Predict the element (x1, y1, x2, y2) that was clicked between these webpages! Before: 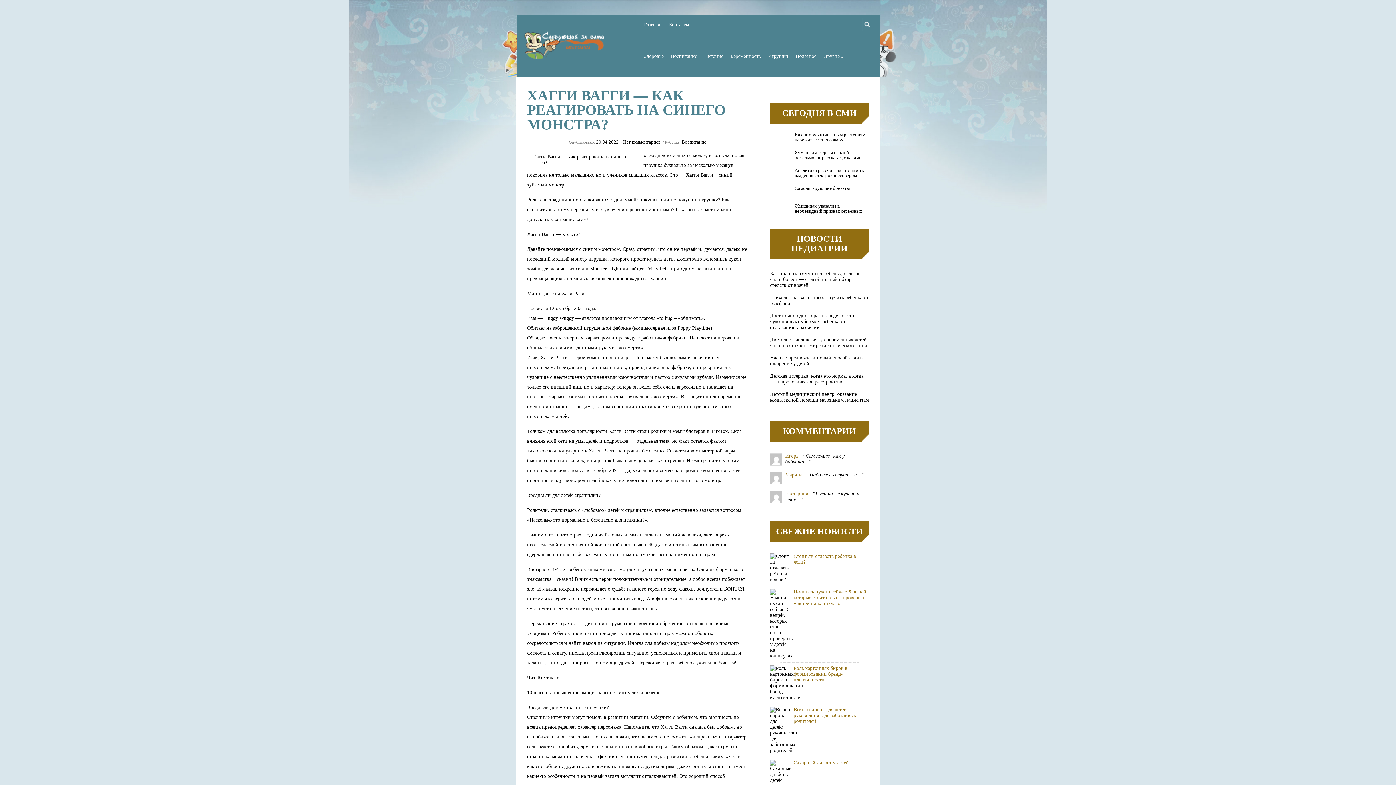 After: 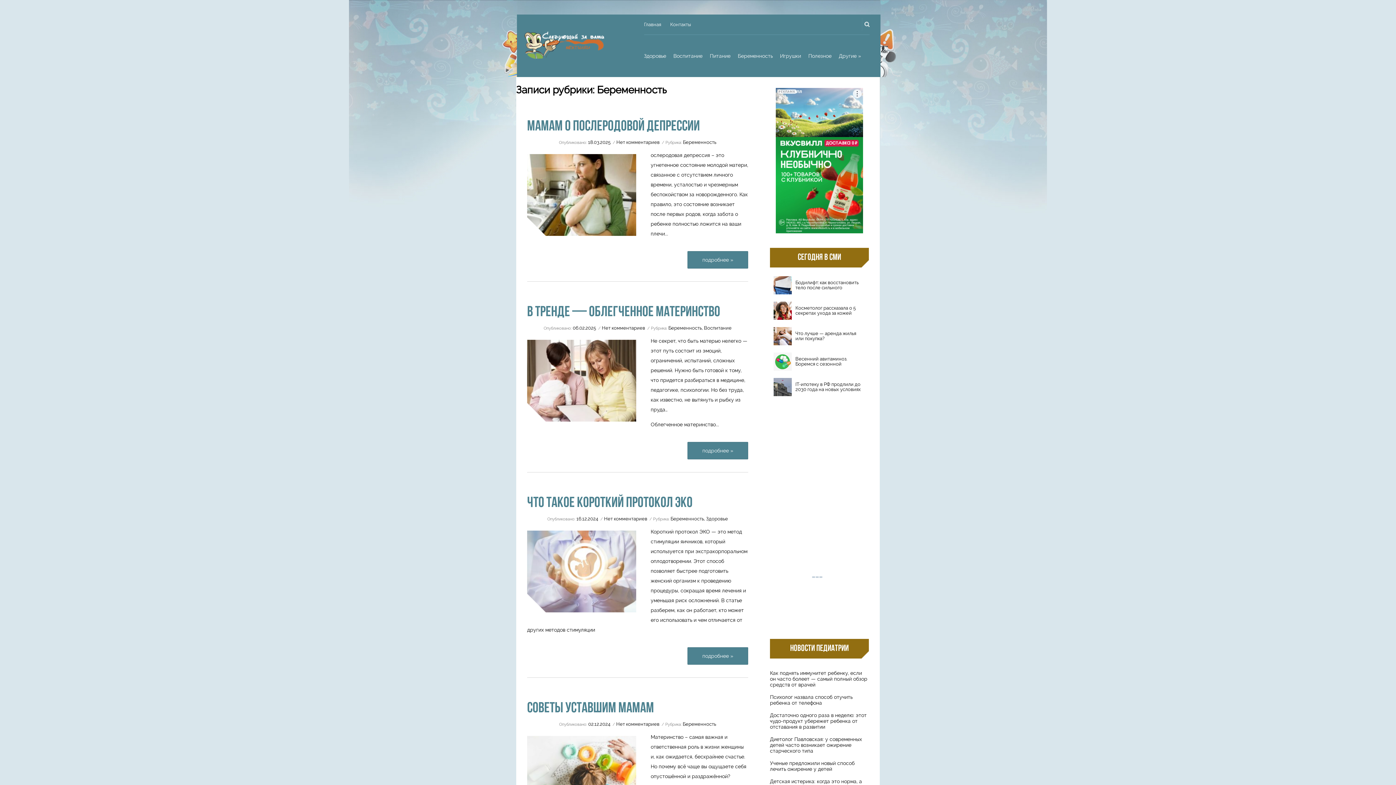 Action: label: Беременность bbox: (730, 35, 768, 77)